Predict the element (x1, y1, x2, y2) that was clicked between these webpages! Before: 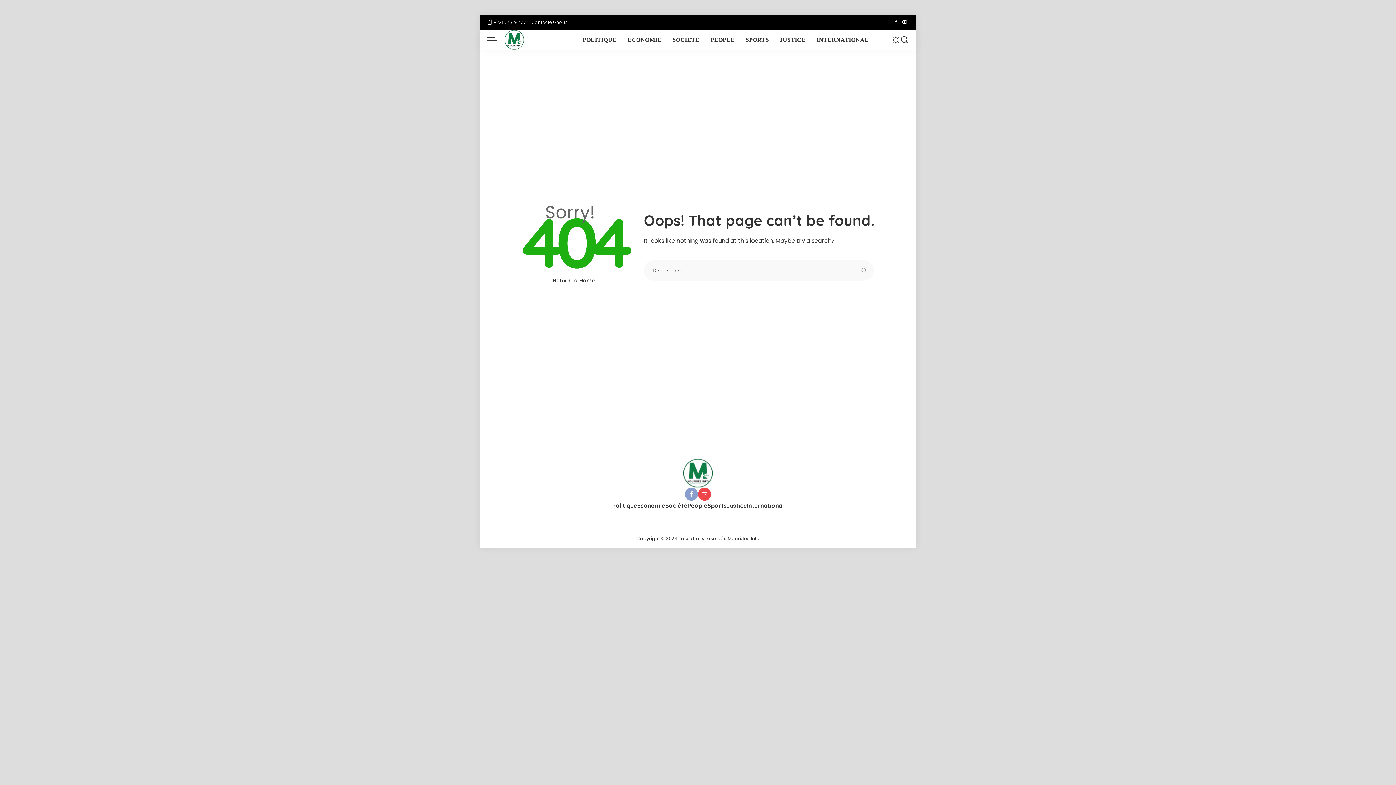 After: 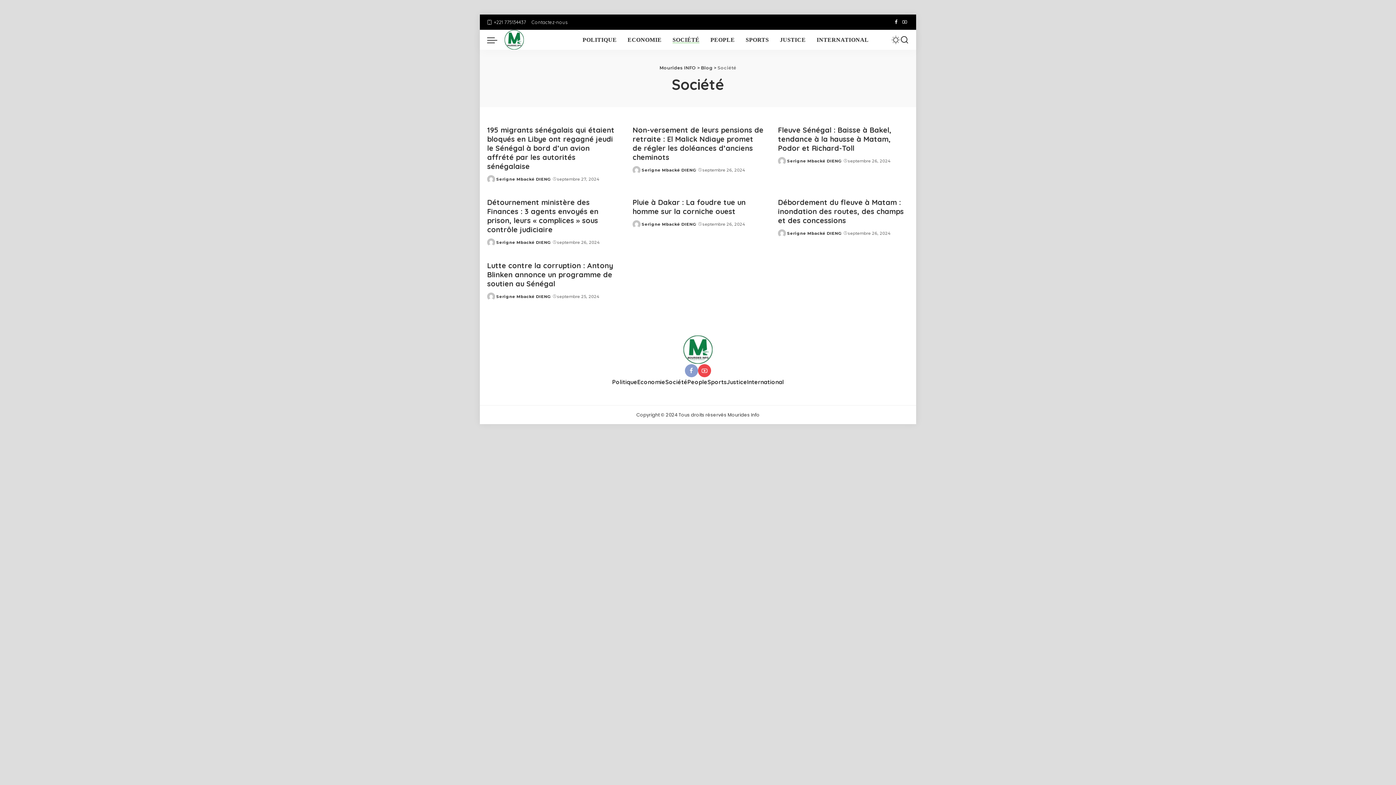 Action: label: Société bbox: (665, 502, 687, 509)